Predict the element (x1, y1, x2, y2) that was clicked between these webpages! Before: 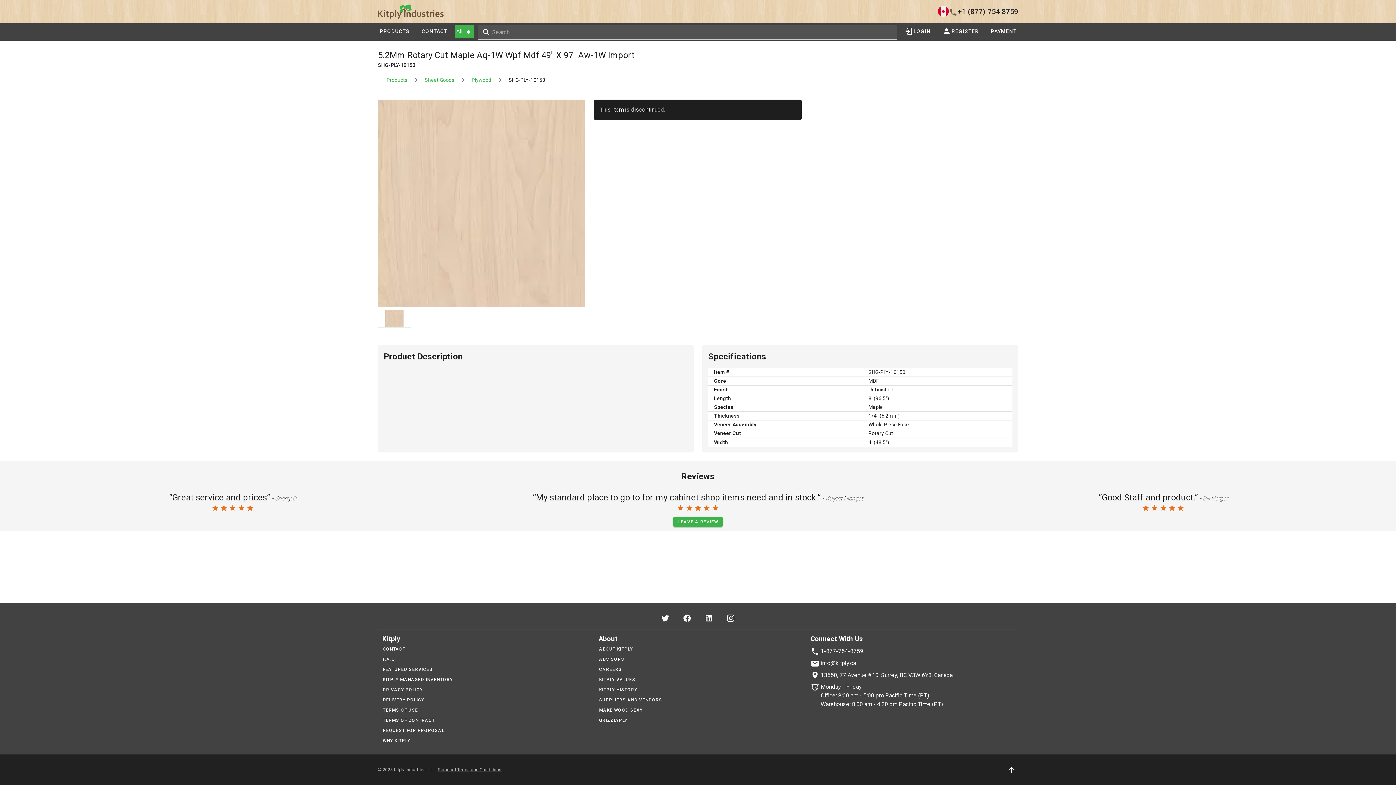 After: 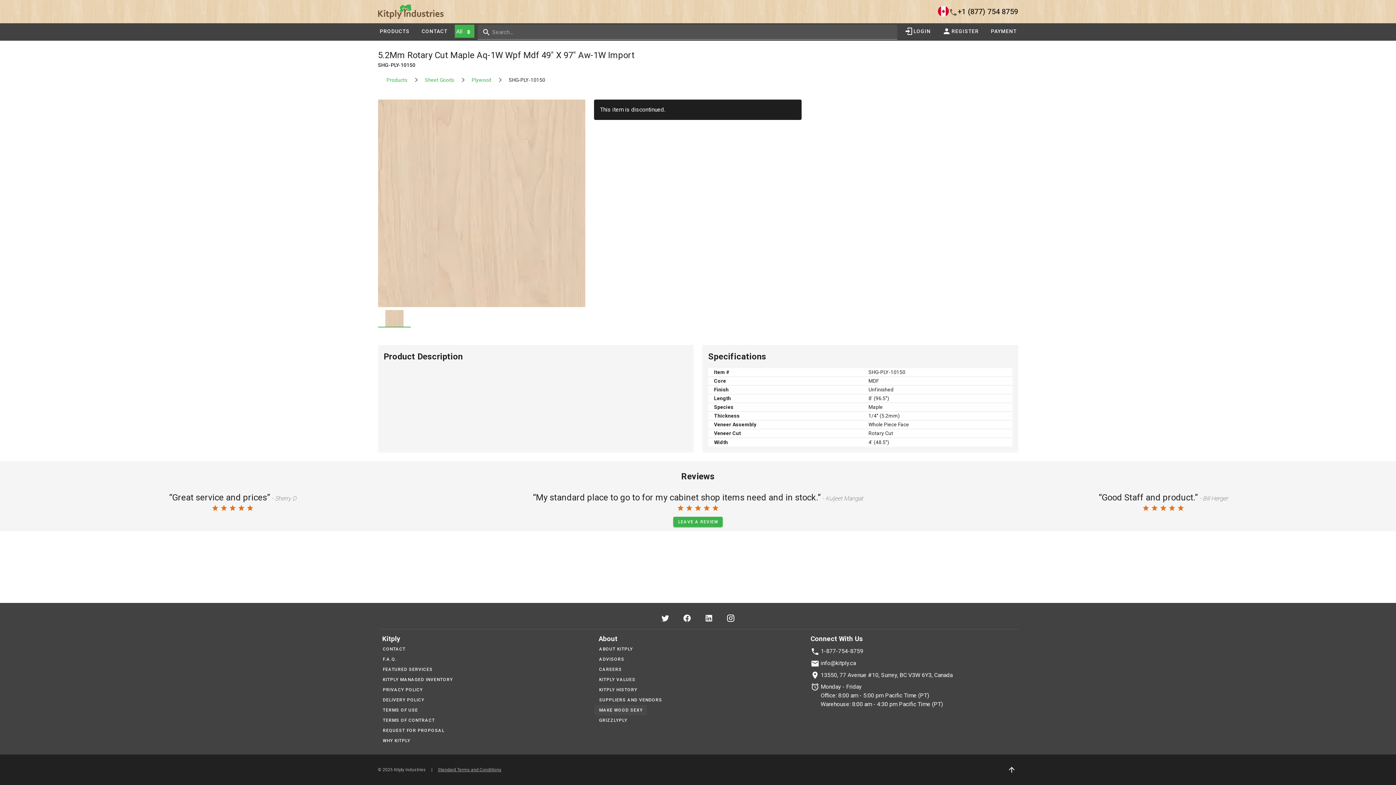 Action: label: MAKE WOOD SEXY bbox: (594, 705, 647, 715)